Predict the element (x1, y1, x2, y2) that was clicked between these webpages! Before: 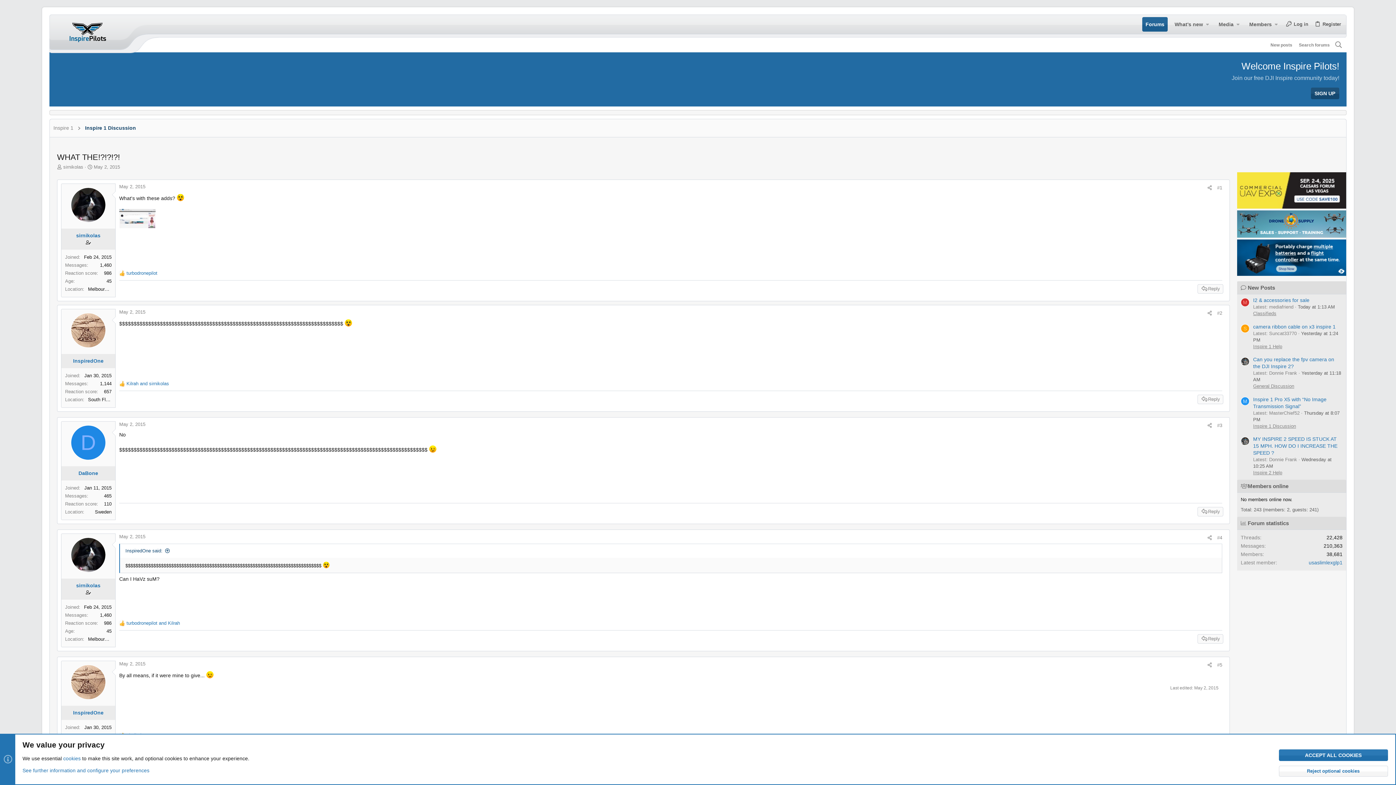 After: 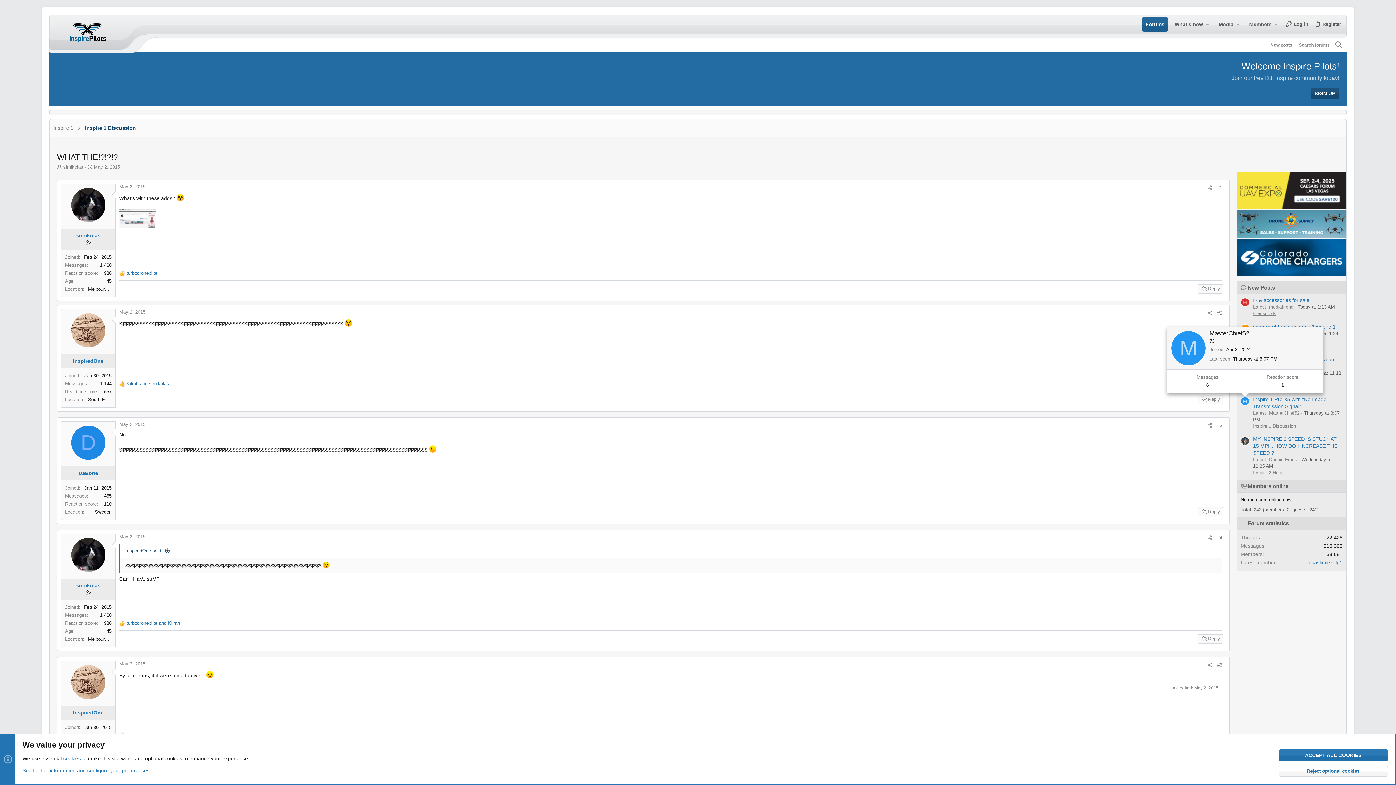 Action: bbox: (1241, 397, 1249, 405) label: M